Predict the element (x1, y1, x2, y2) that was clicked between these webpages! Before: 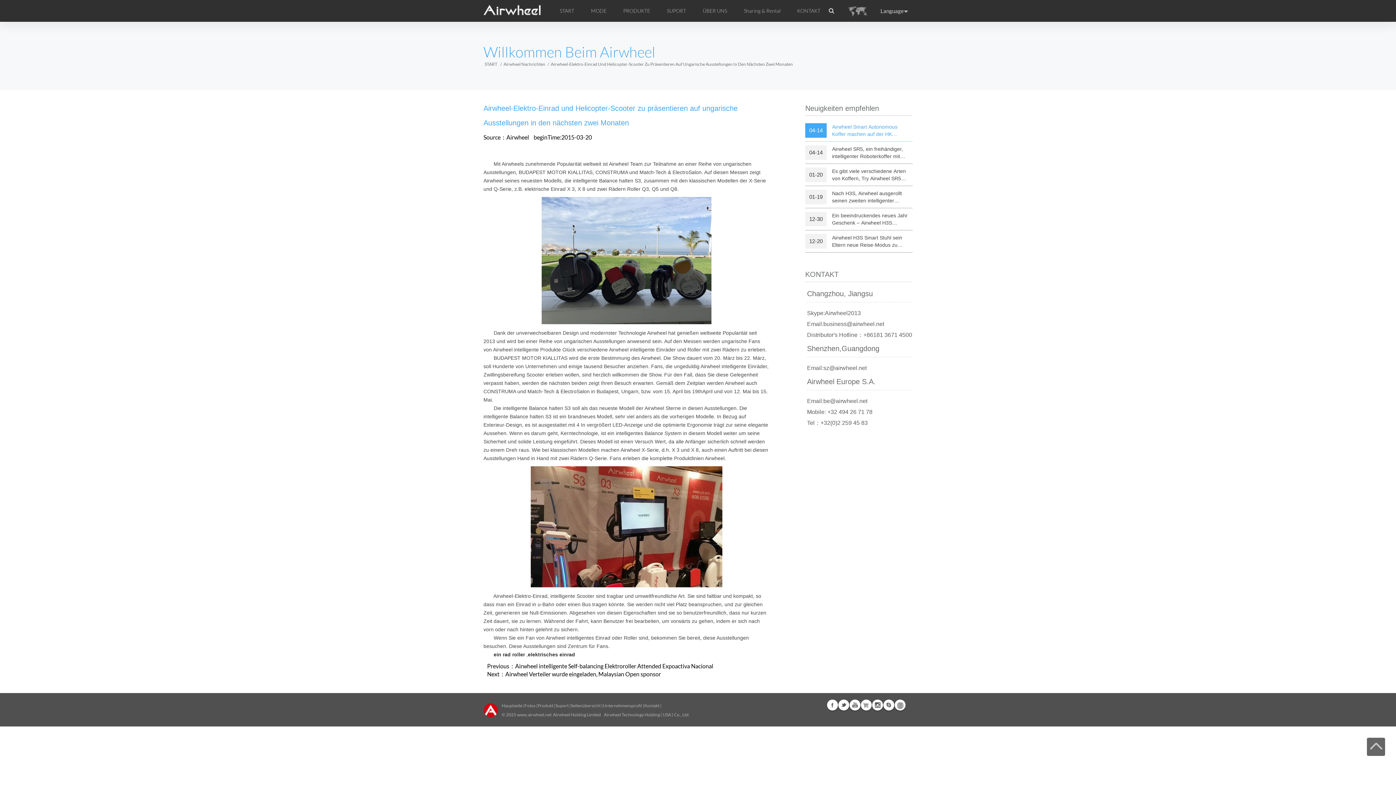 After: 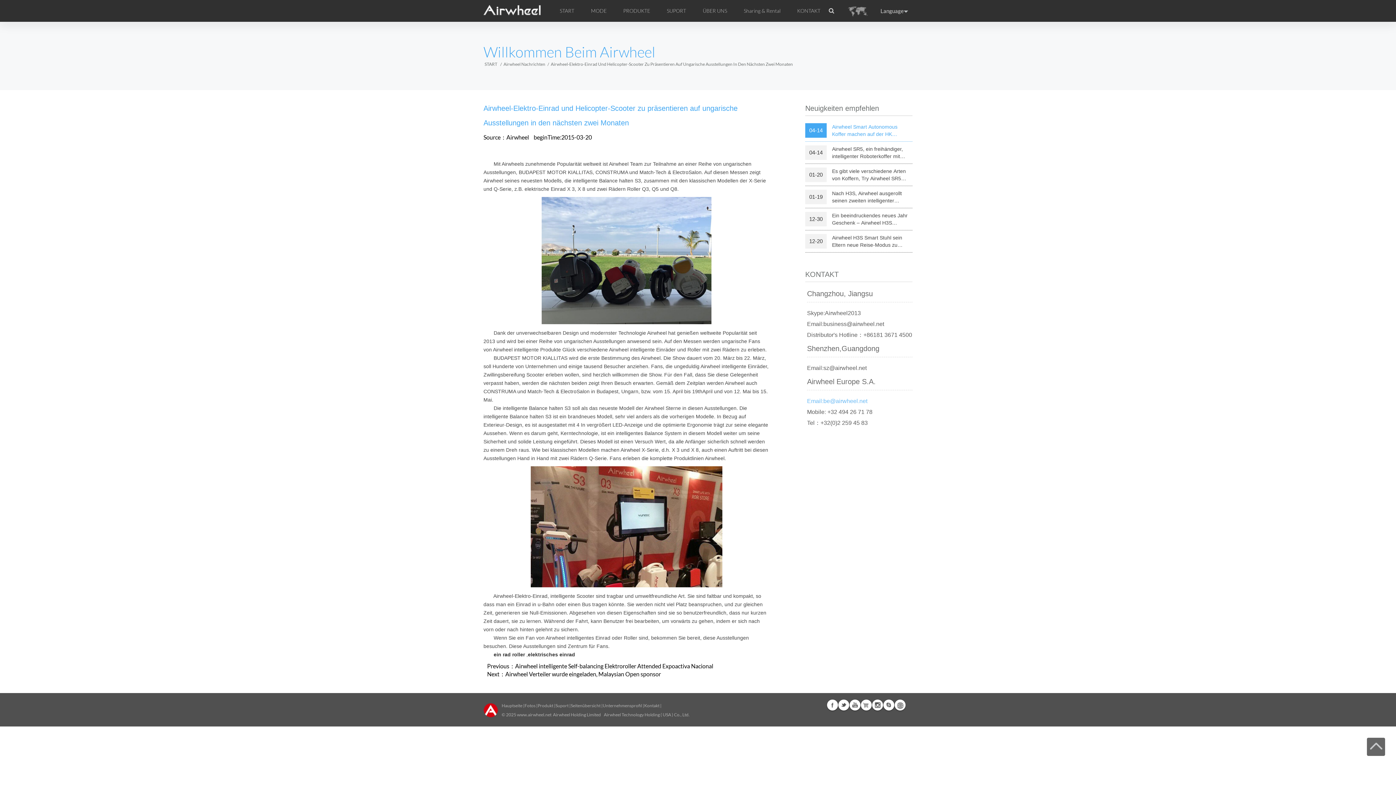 Action: label: Email:be@airwheel.net bbox: (807, 396, 912, 406)